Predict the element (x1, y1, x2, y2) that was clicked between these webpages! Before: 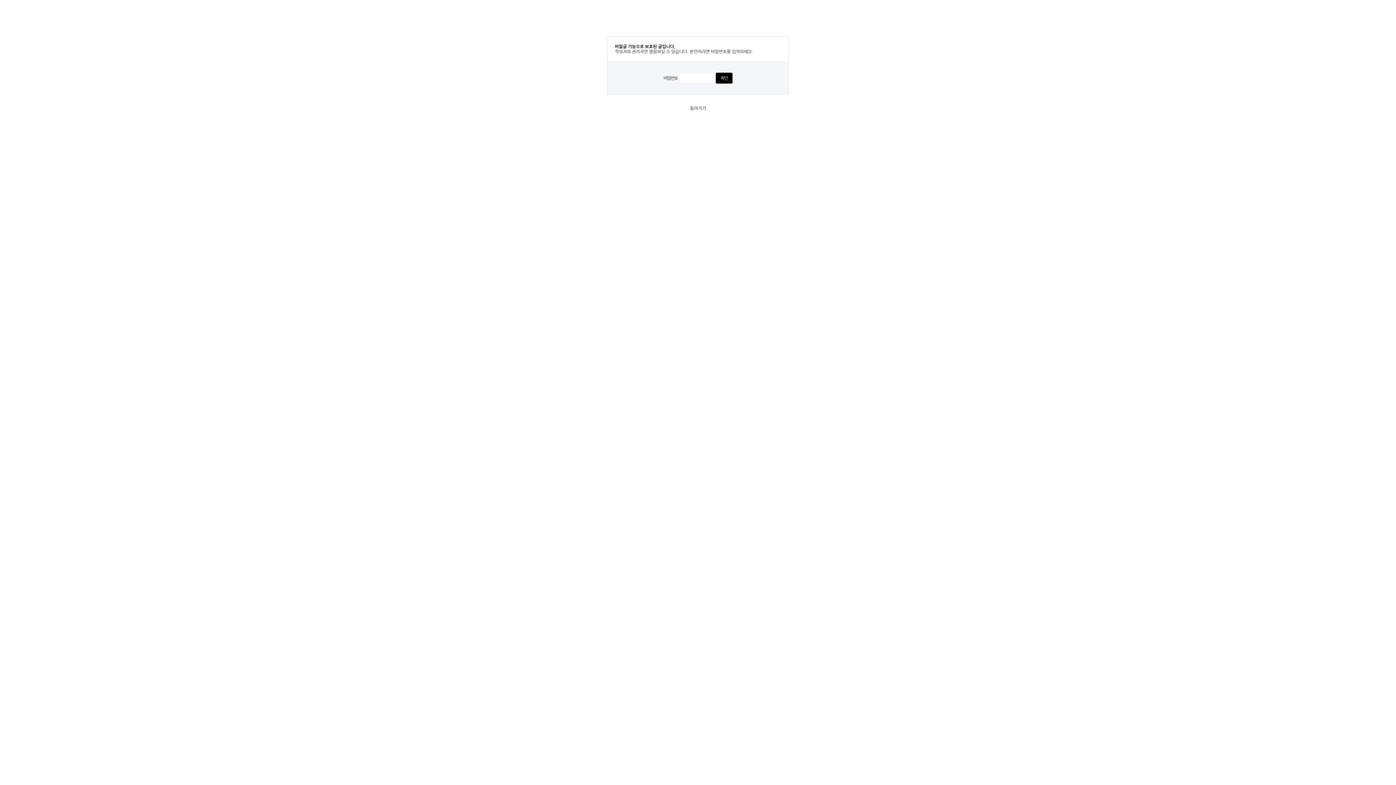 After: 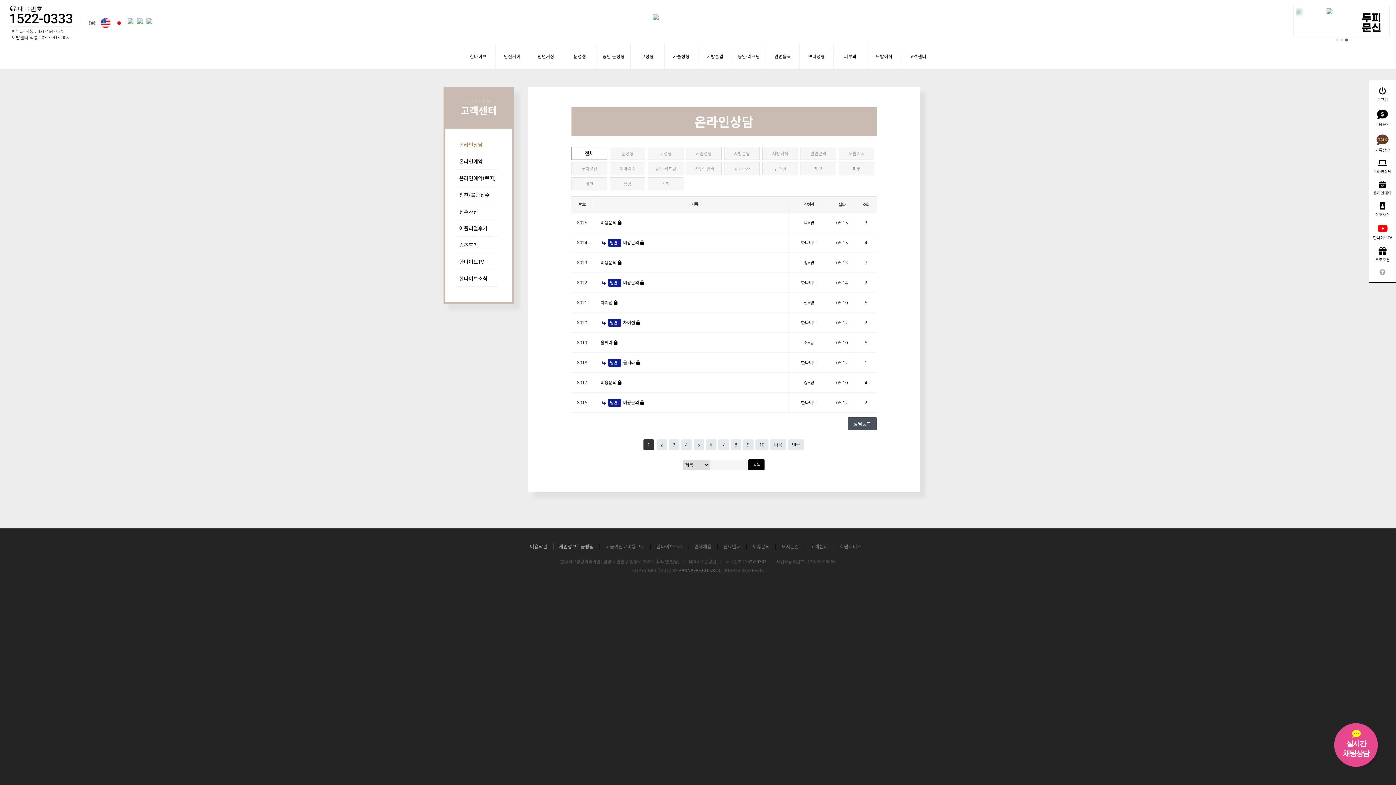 Action: label: 돌아가기 bbox: (690, 105, 706, 110)